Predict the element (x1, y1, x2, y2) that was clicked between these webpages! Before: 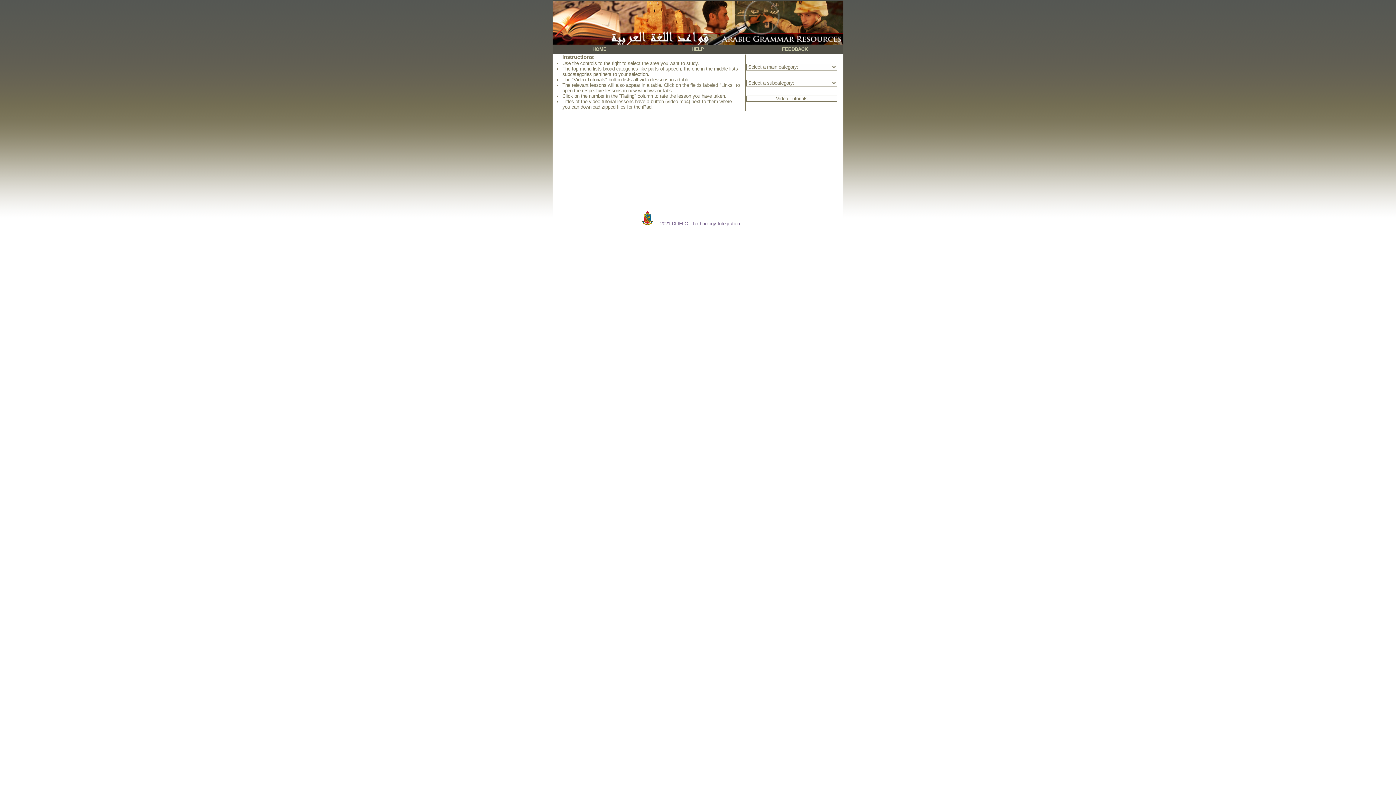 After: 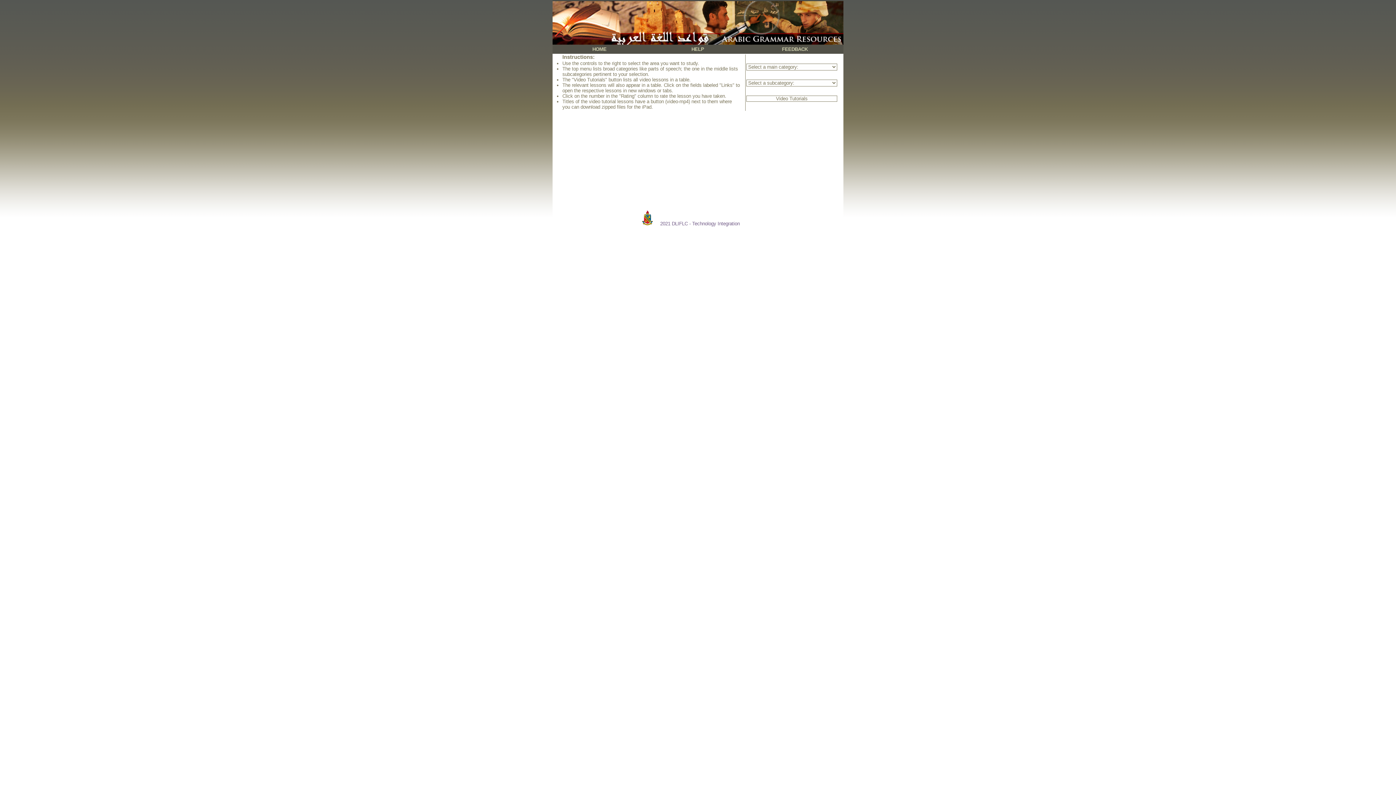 Action: bbox: (592, 46, 606, 52) label: HOME